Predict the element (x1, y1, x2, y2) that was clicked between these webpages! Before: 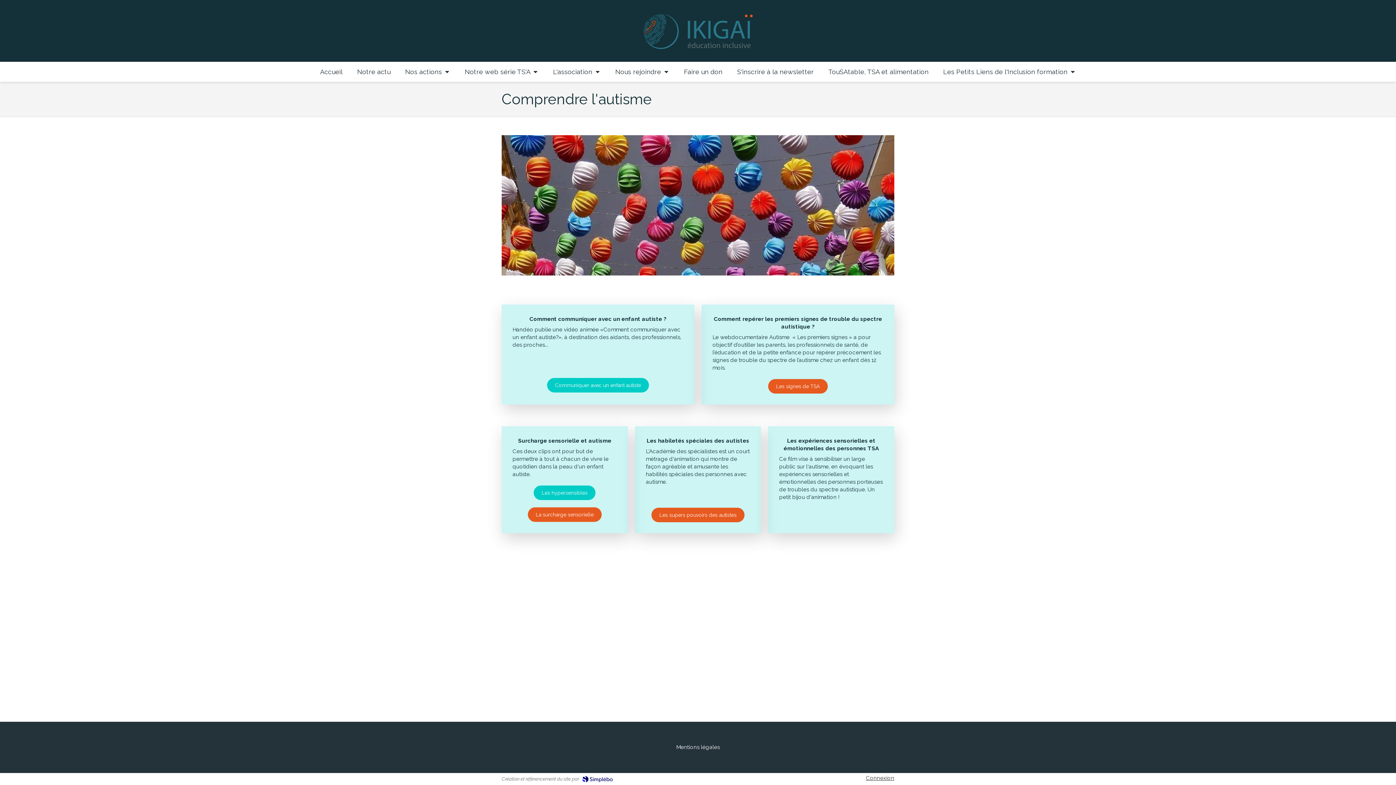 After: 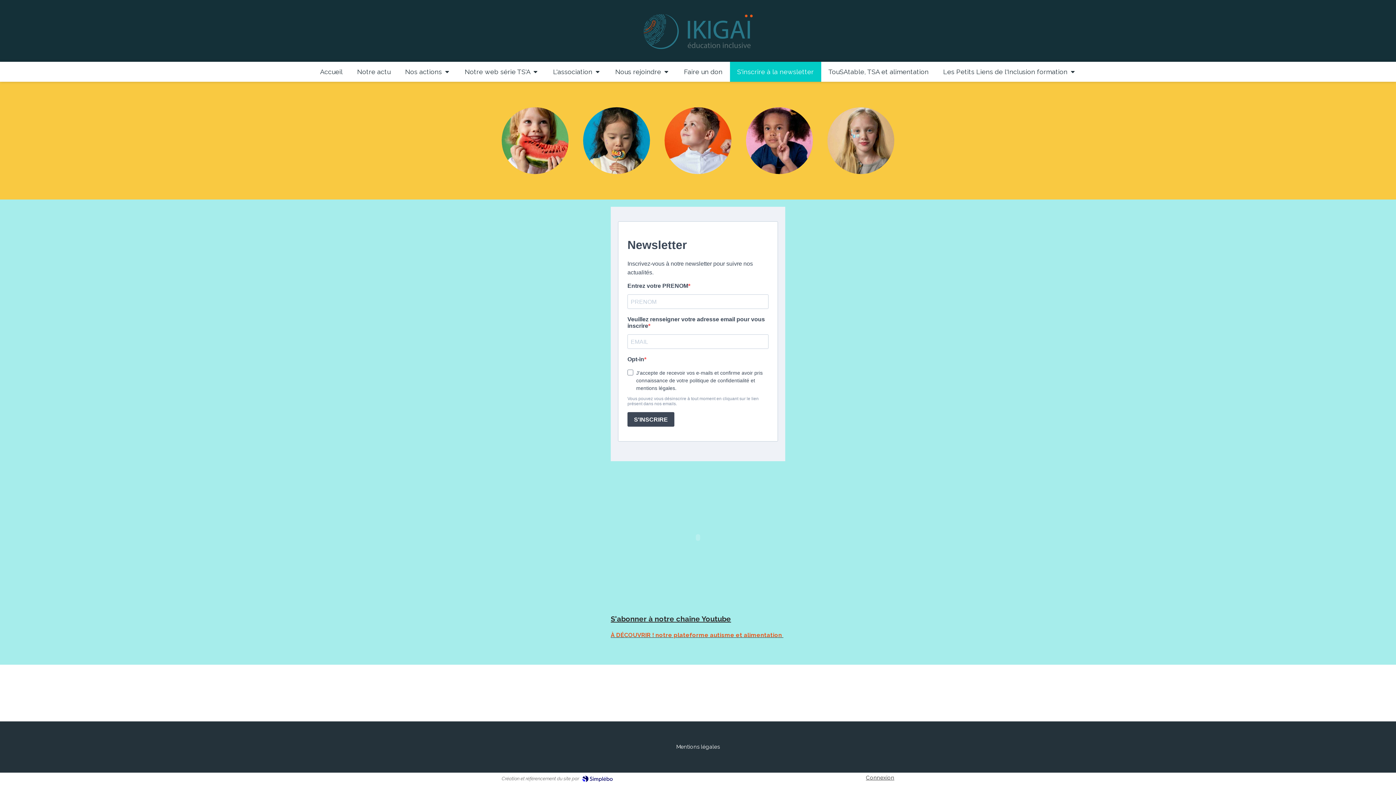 Action: label: S'inscrire à la newsletter bbox: (730, 61, 821, 81)